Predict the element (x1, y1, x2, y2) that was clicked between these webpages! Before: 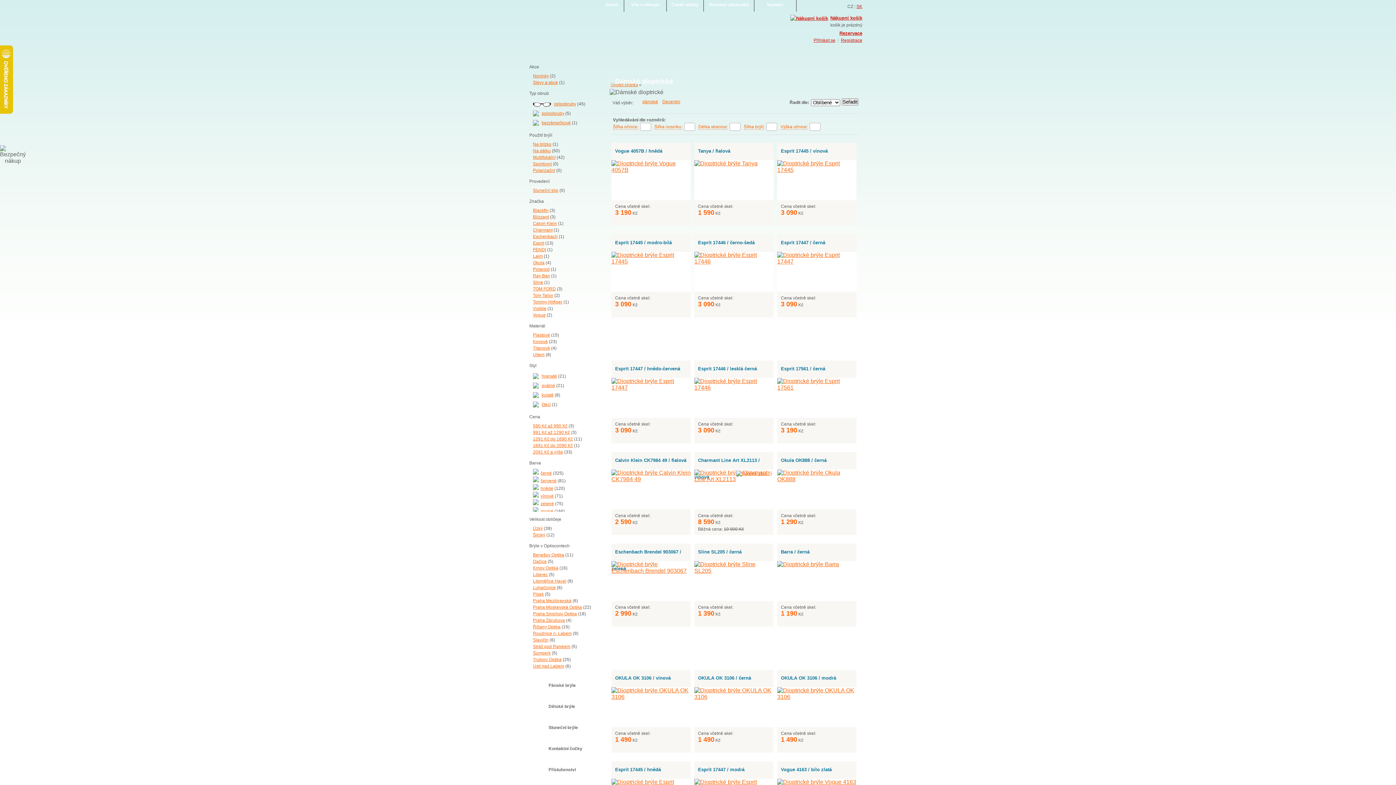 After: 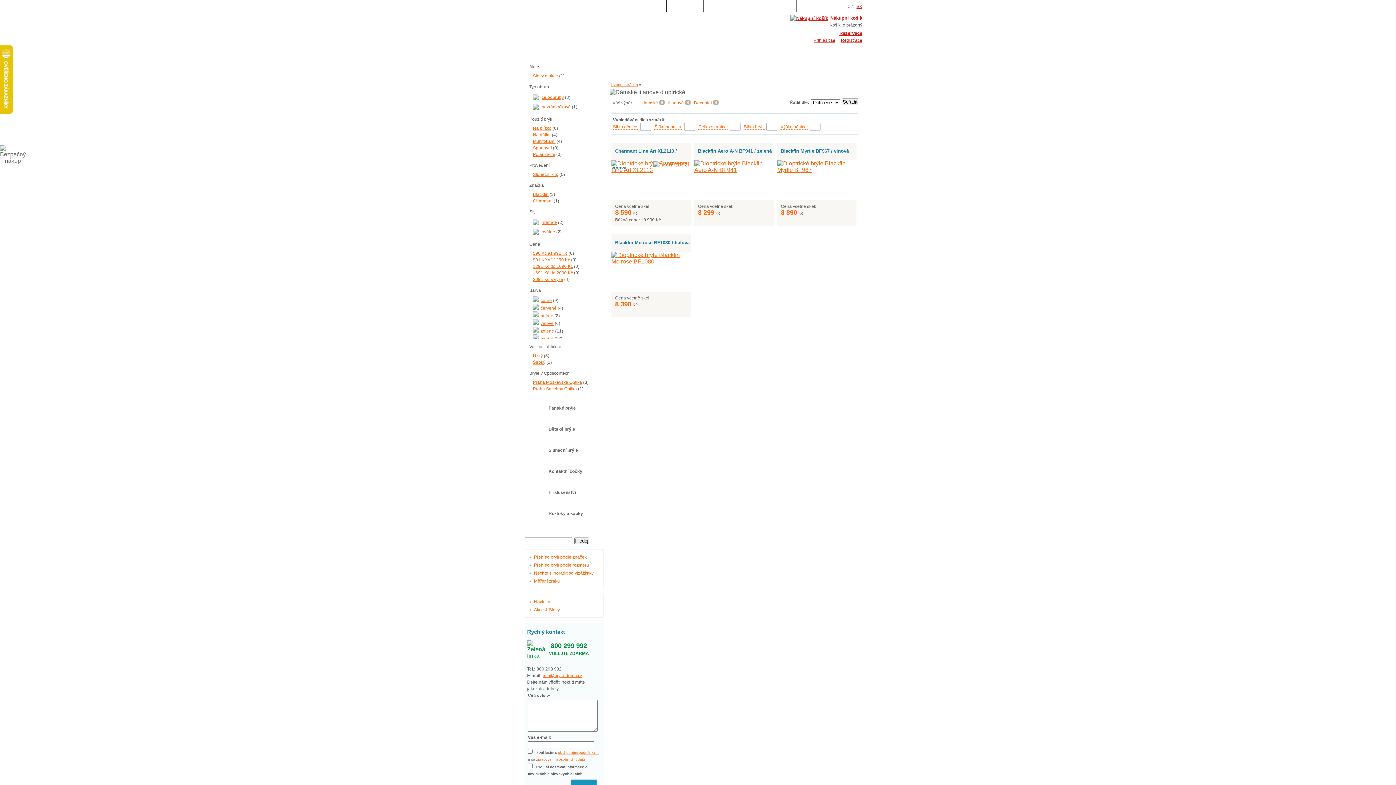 Action: label: Titanové bbox: (533, 345, 550, 350)